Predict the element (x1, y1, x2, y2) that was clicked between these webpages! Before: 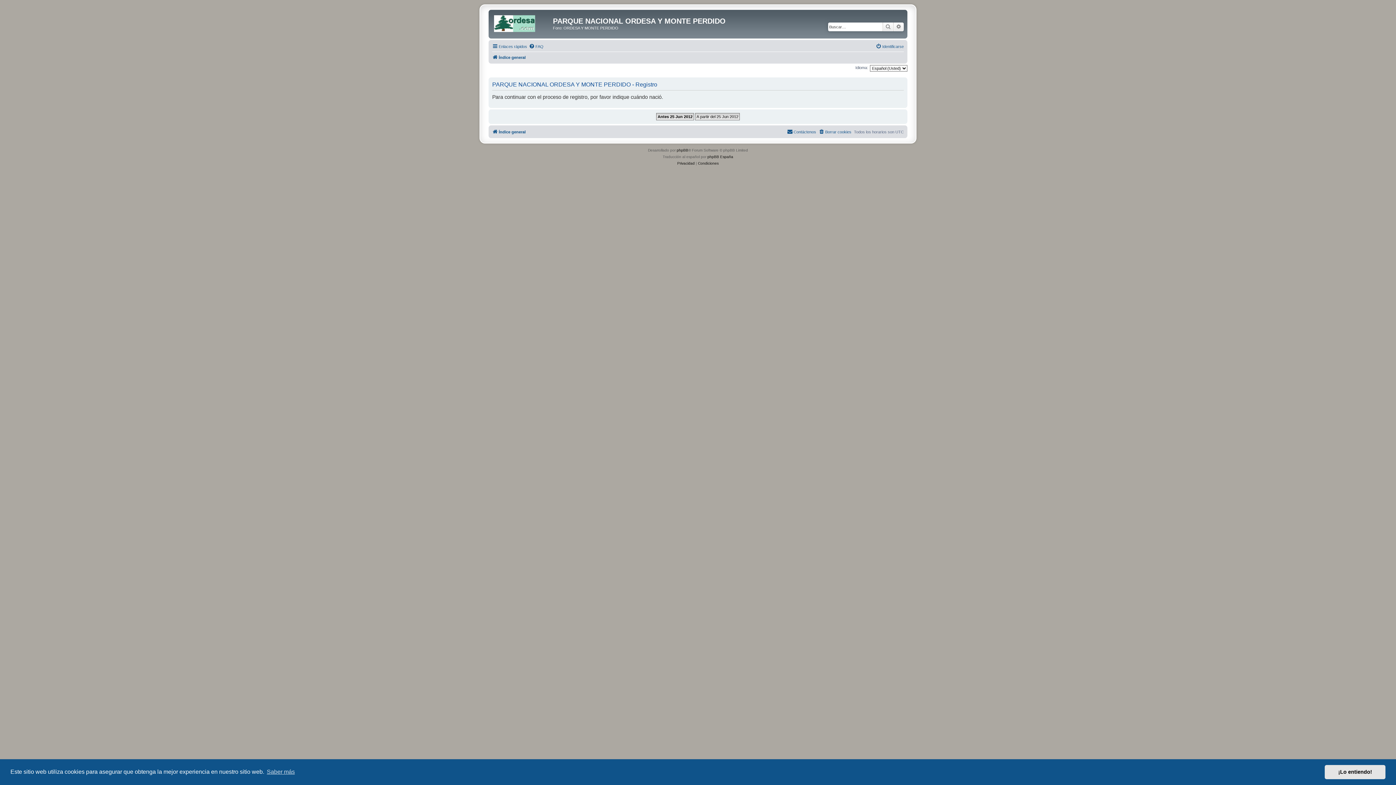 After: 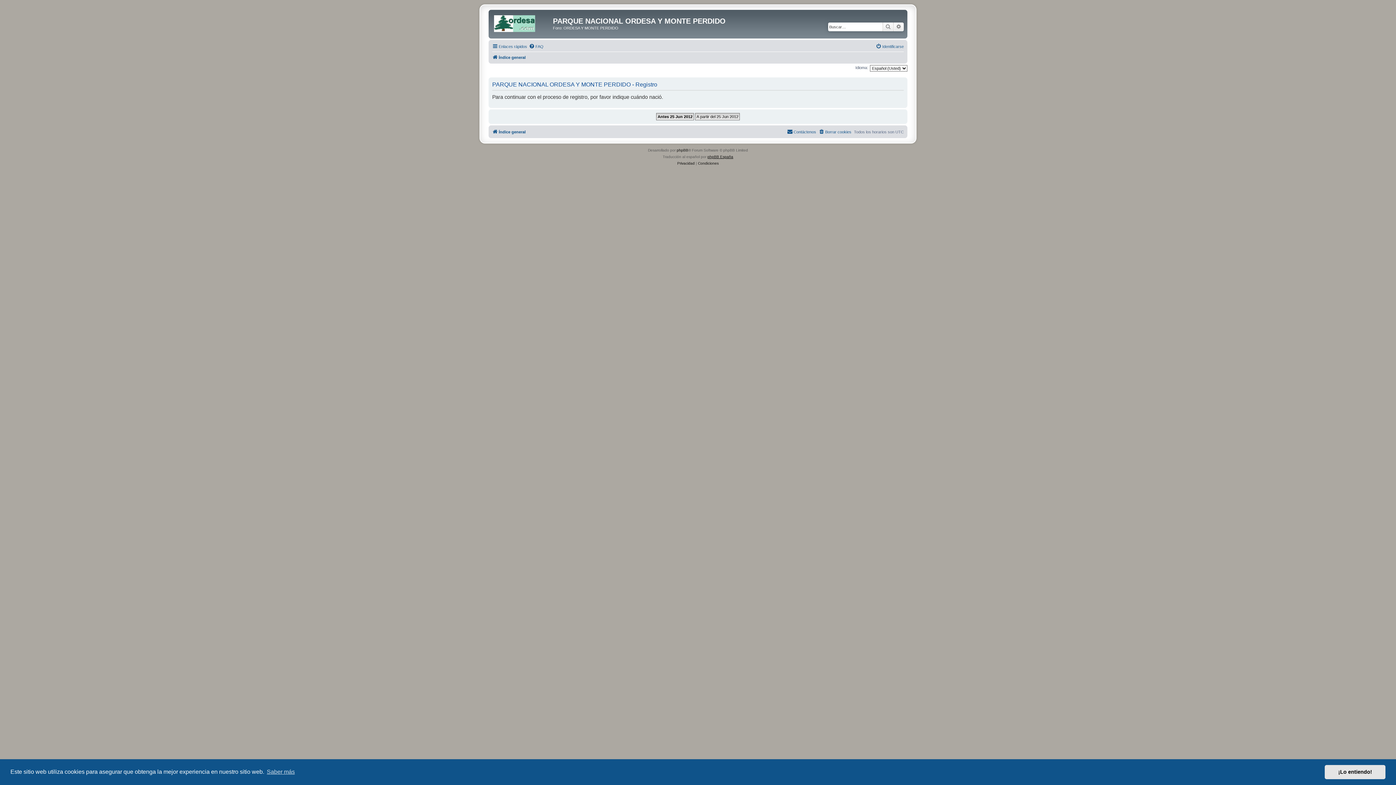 Action: bbox: (707, 153, 733, 160) label: phpBB España